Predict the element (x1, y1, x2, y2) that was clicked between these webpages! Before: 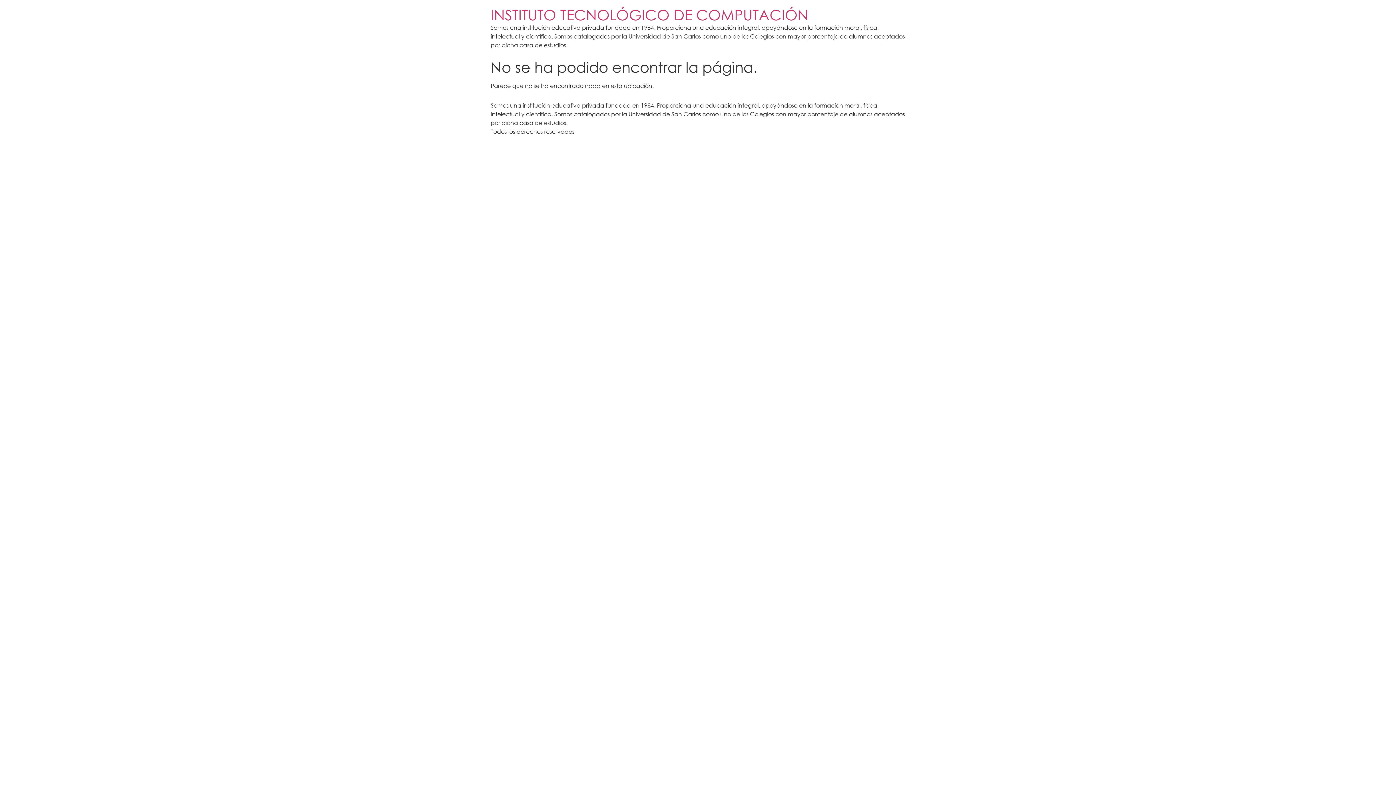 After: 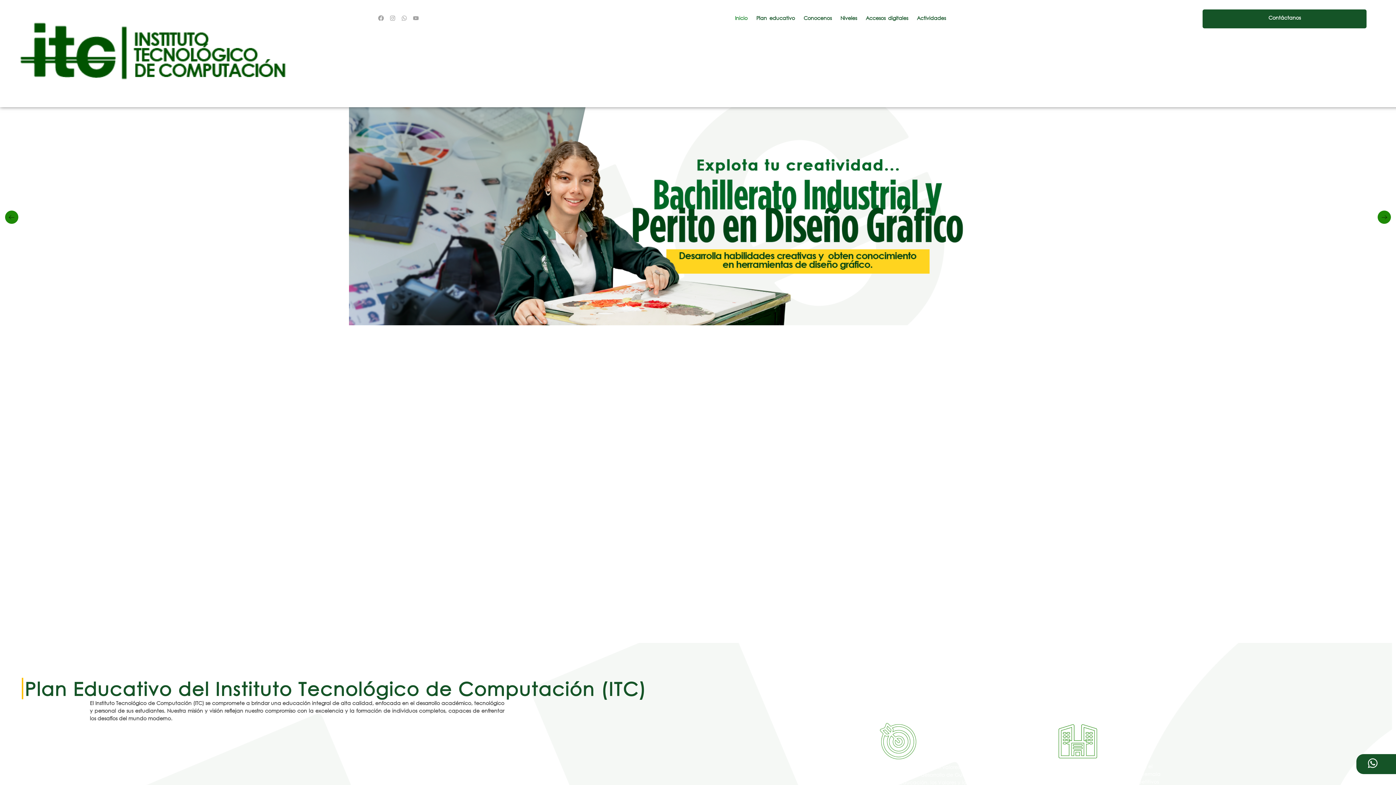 Action: bbox: (490, 5, 808, 23) label: INSTITUTO TECNOLÓGICO DE COMPUTACIÓN